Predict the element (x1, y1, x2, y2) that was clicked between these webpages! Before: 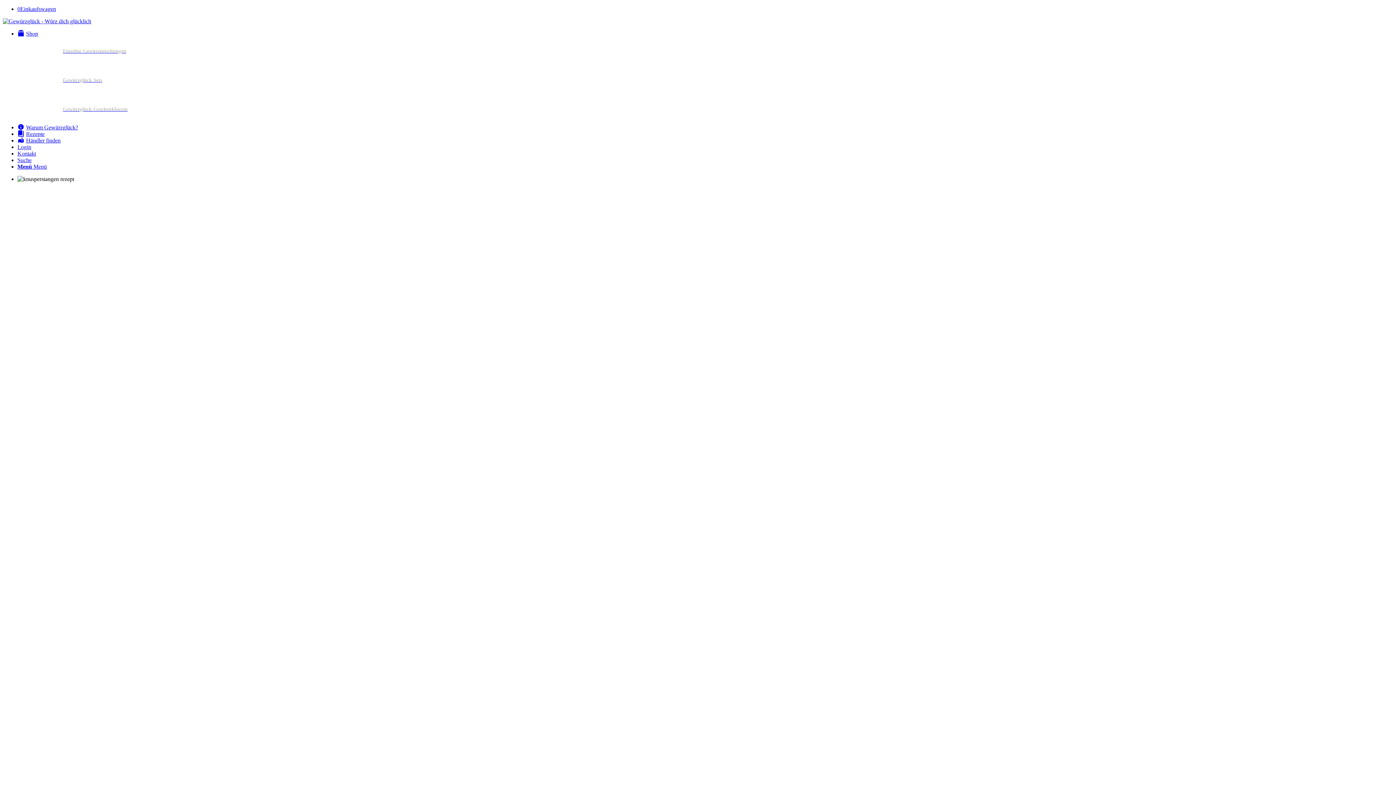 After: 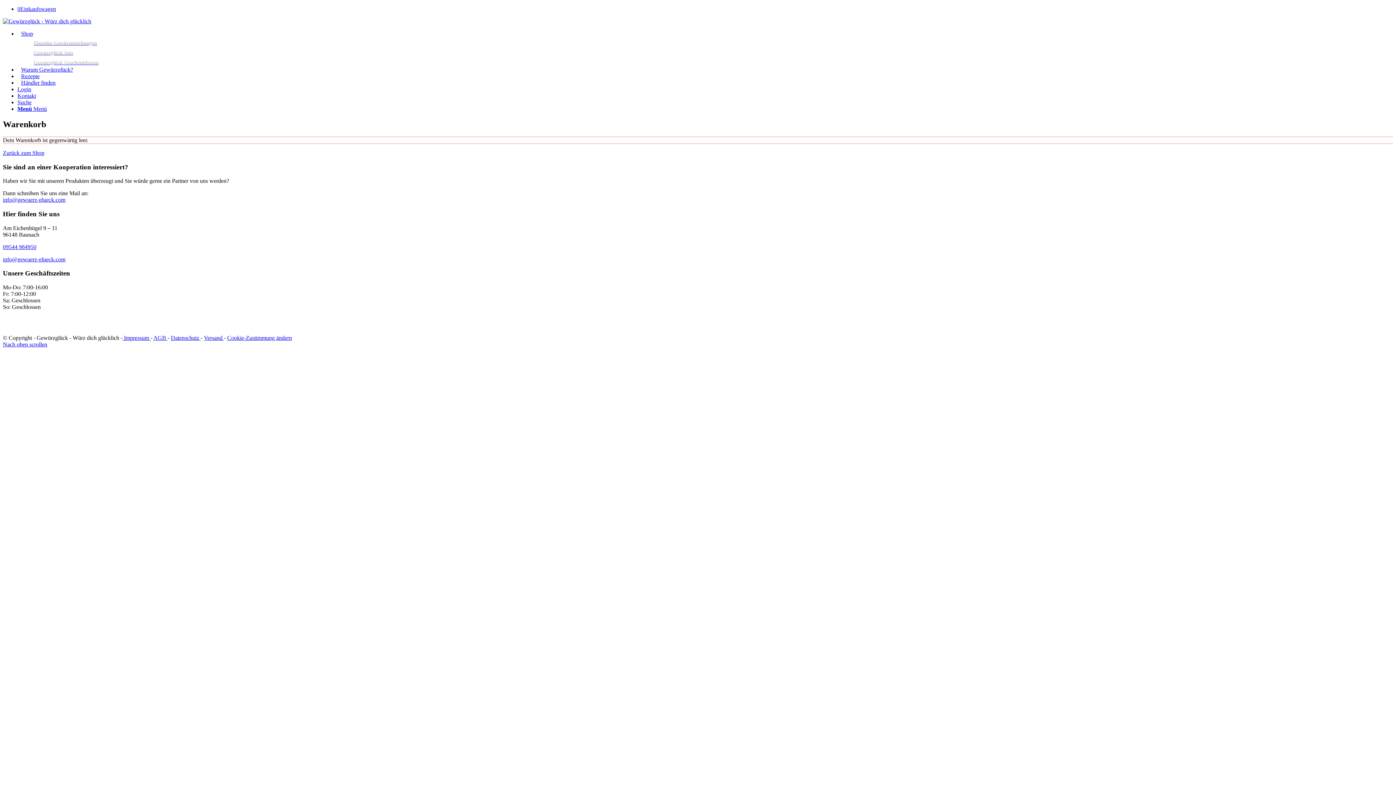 Action: bbox: (17, 5, 56, 12) label: 0Einkaufswagen